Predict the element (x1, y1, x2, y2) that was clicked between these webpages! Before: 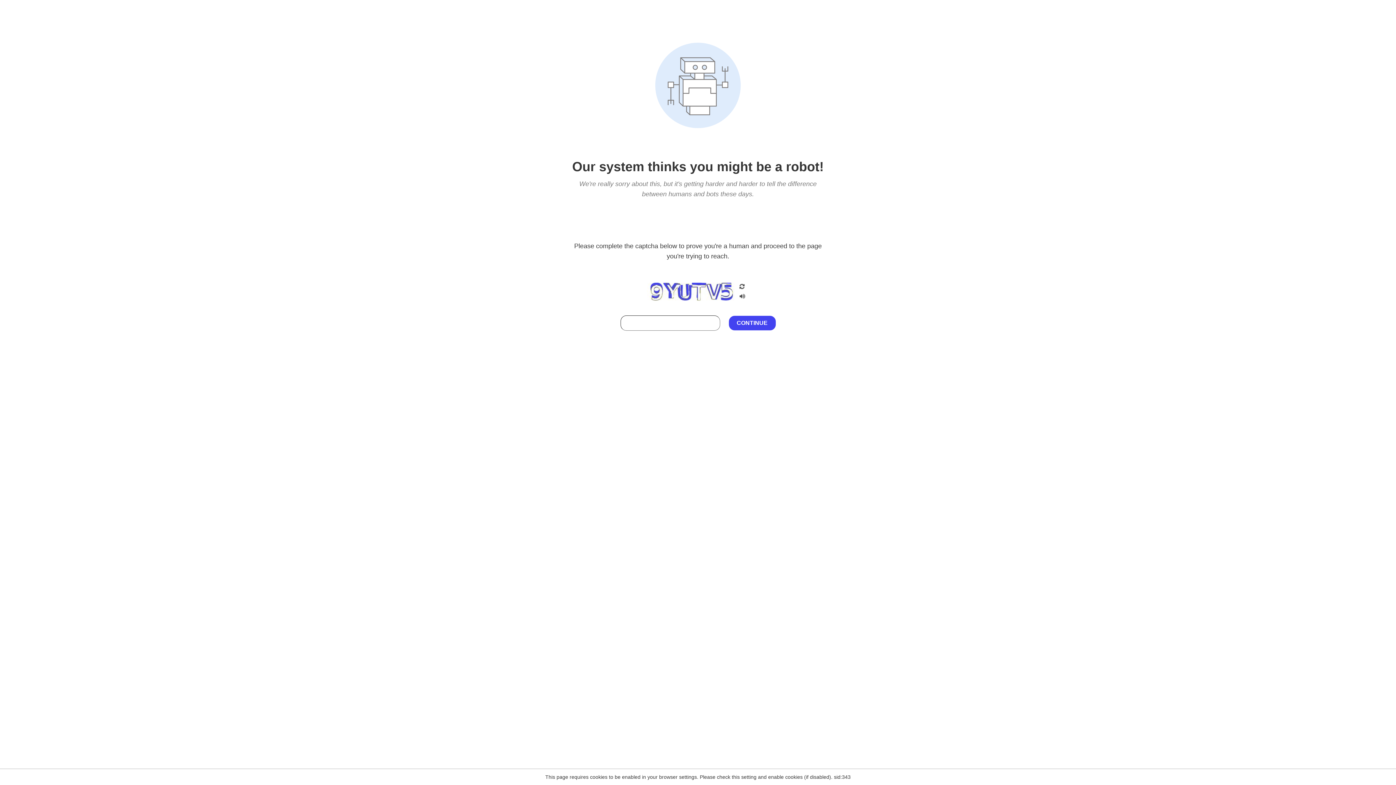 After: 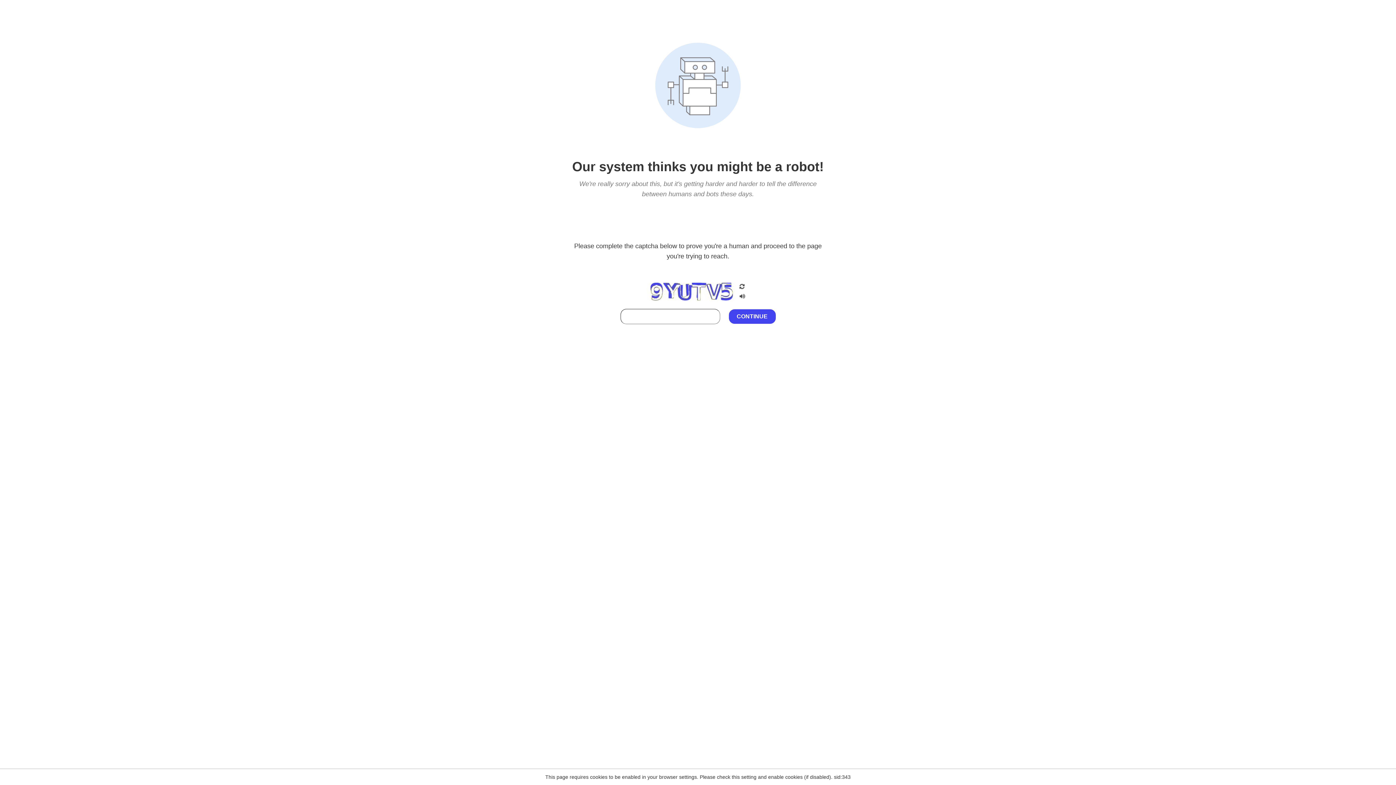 Action: bbox: (738, 295, 746, 301)